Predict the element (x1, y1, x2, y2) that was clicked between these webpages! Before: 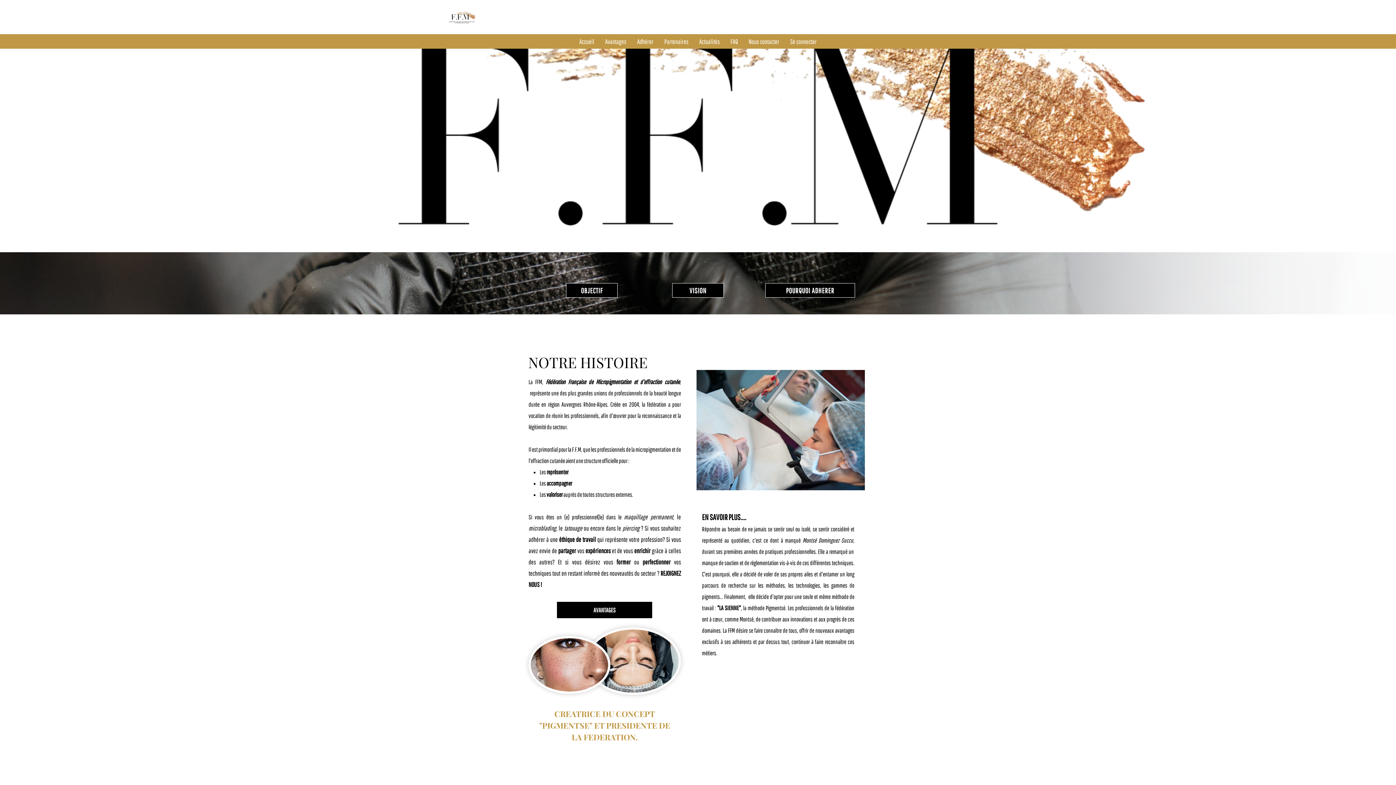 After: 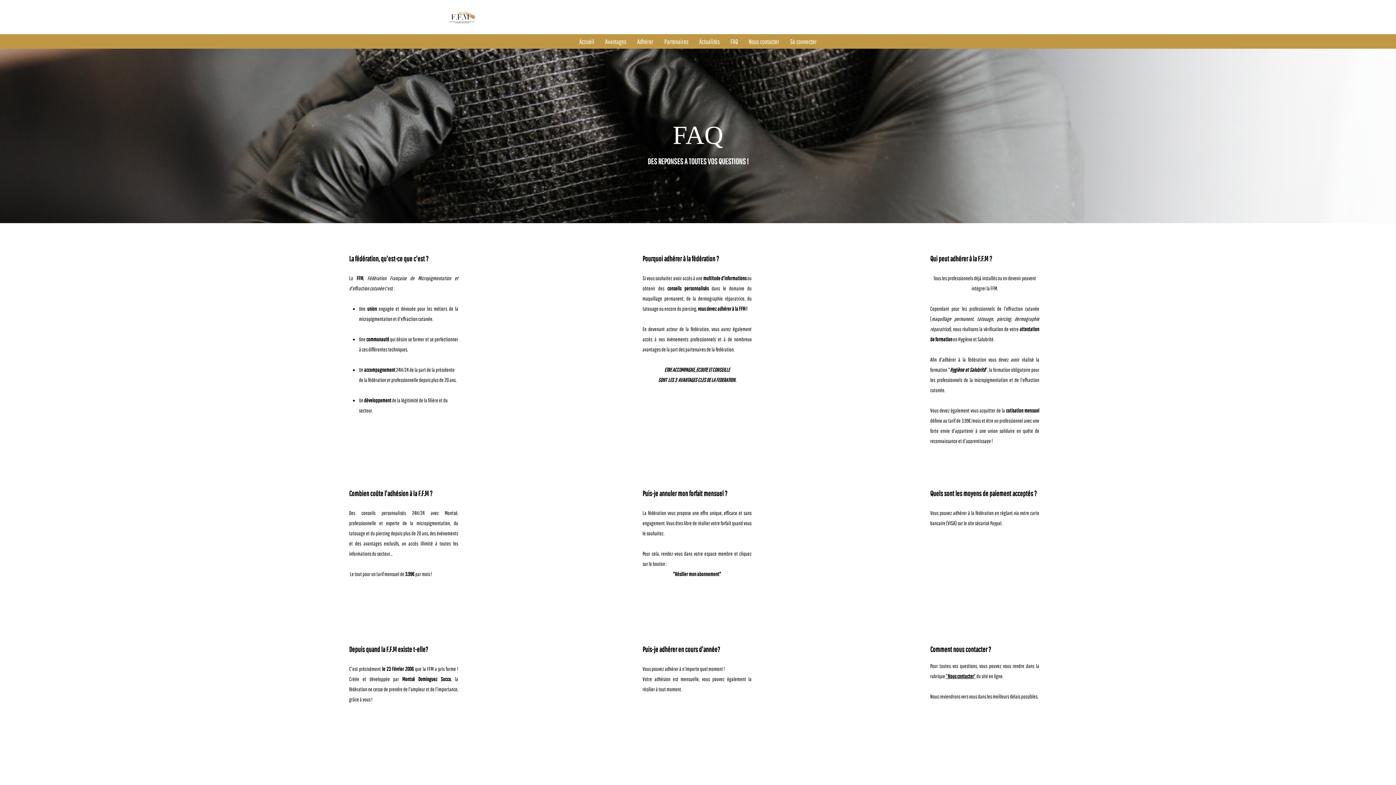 Action: label: FAQ bbox: (725, 36, 743, 47)